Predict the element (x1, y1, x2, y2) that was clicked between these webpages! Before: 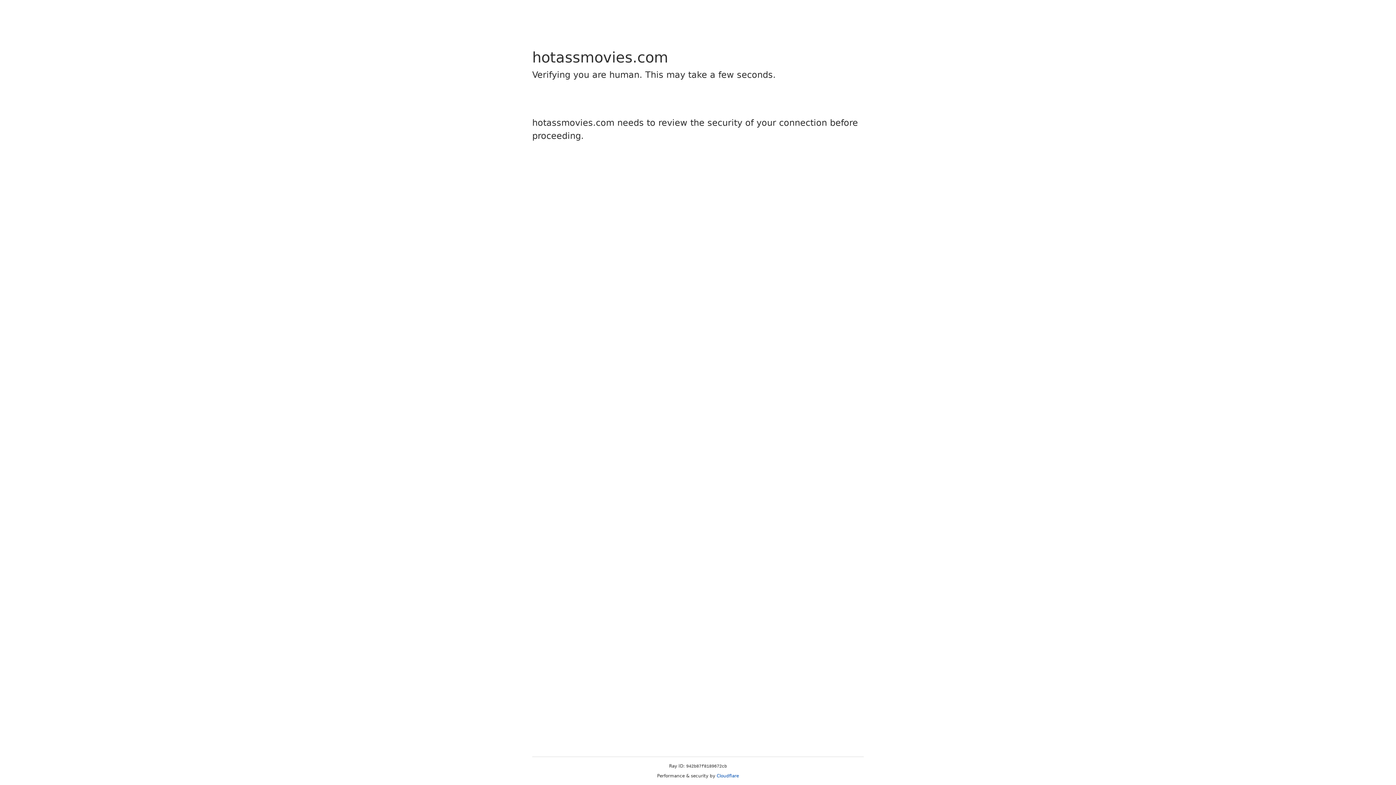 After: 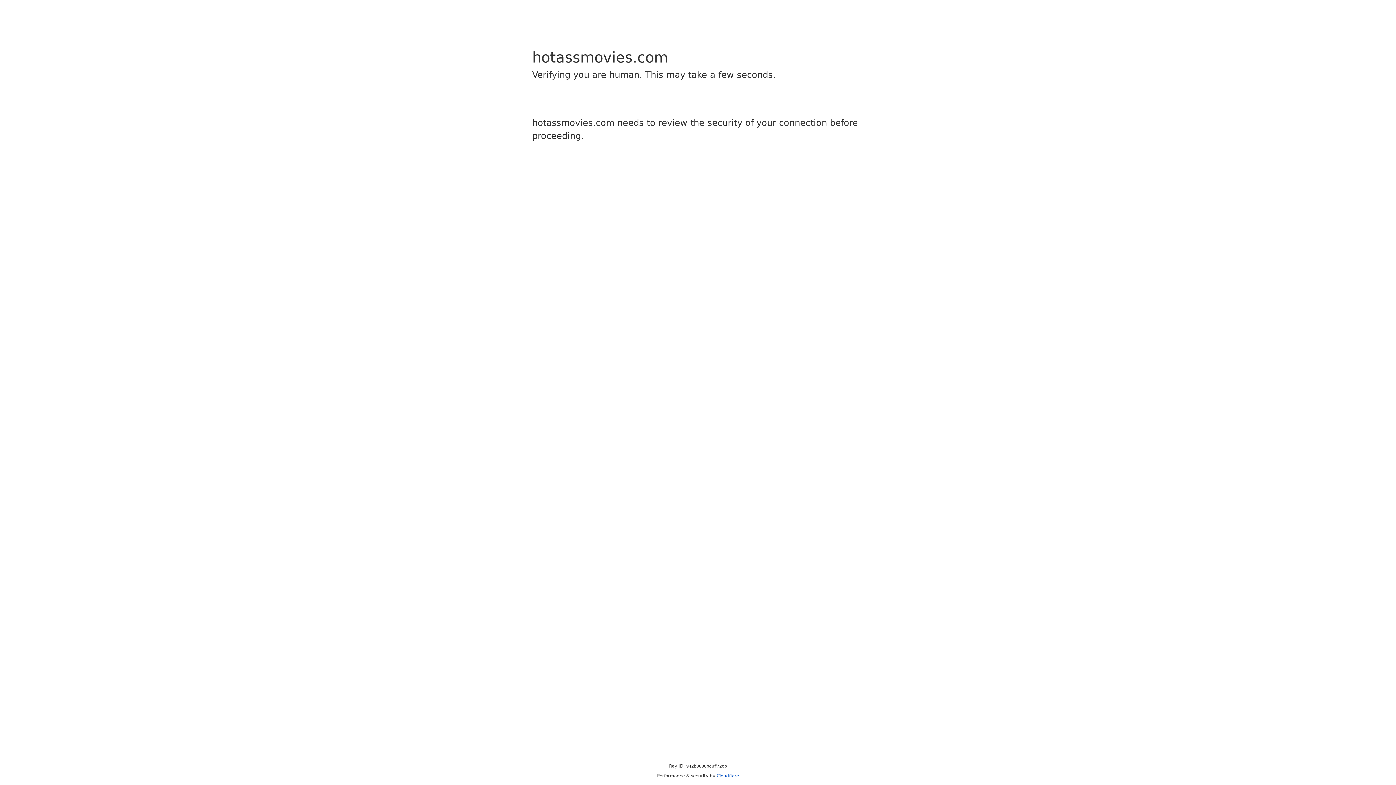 Action: label: Cloudflare bbox: (716, 773, 739, 778)